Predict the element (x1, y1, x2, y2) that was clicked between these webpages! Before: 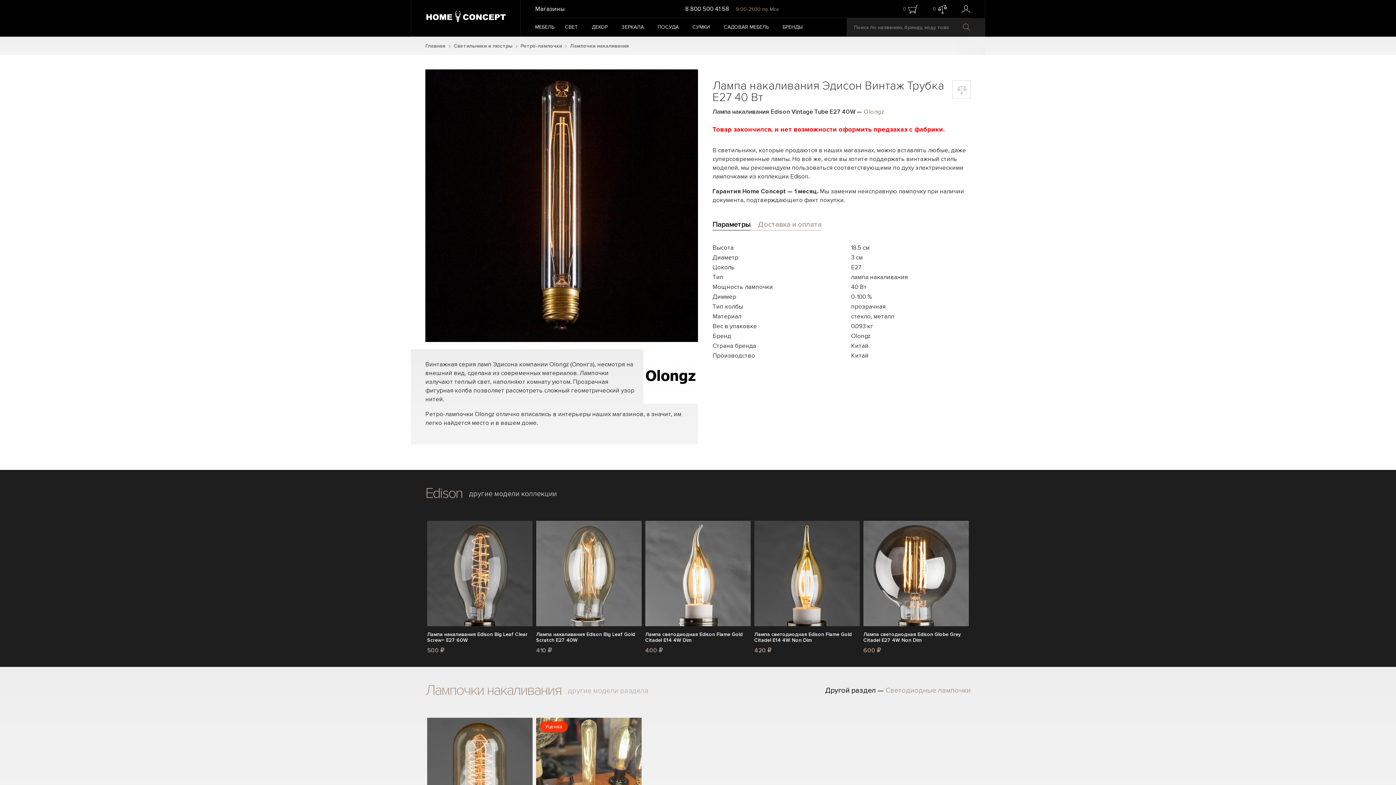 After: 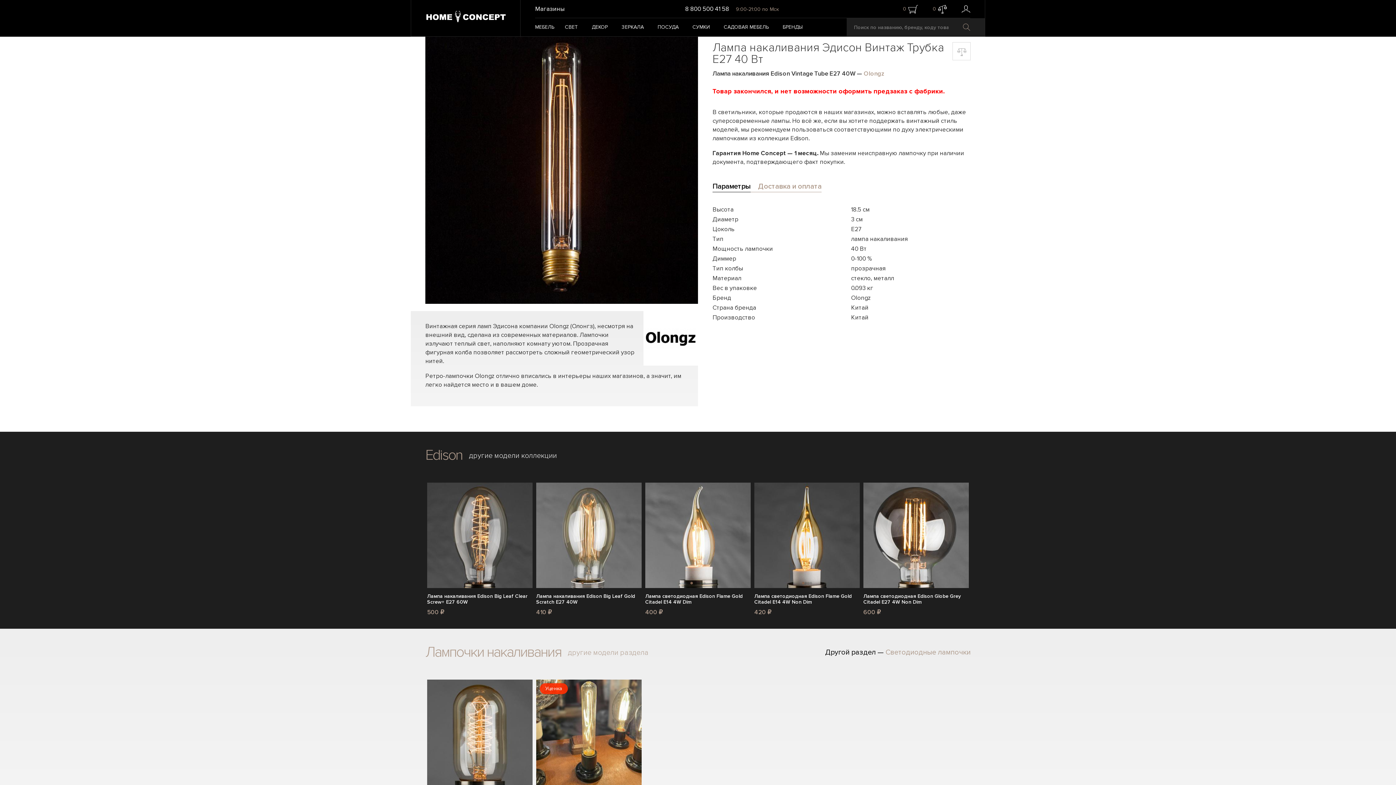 Action: bbox: (427, 718, 532, 823)